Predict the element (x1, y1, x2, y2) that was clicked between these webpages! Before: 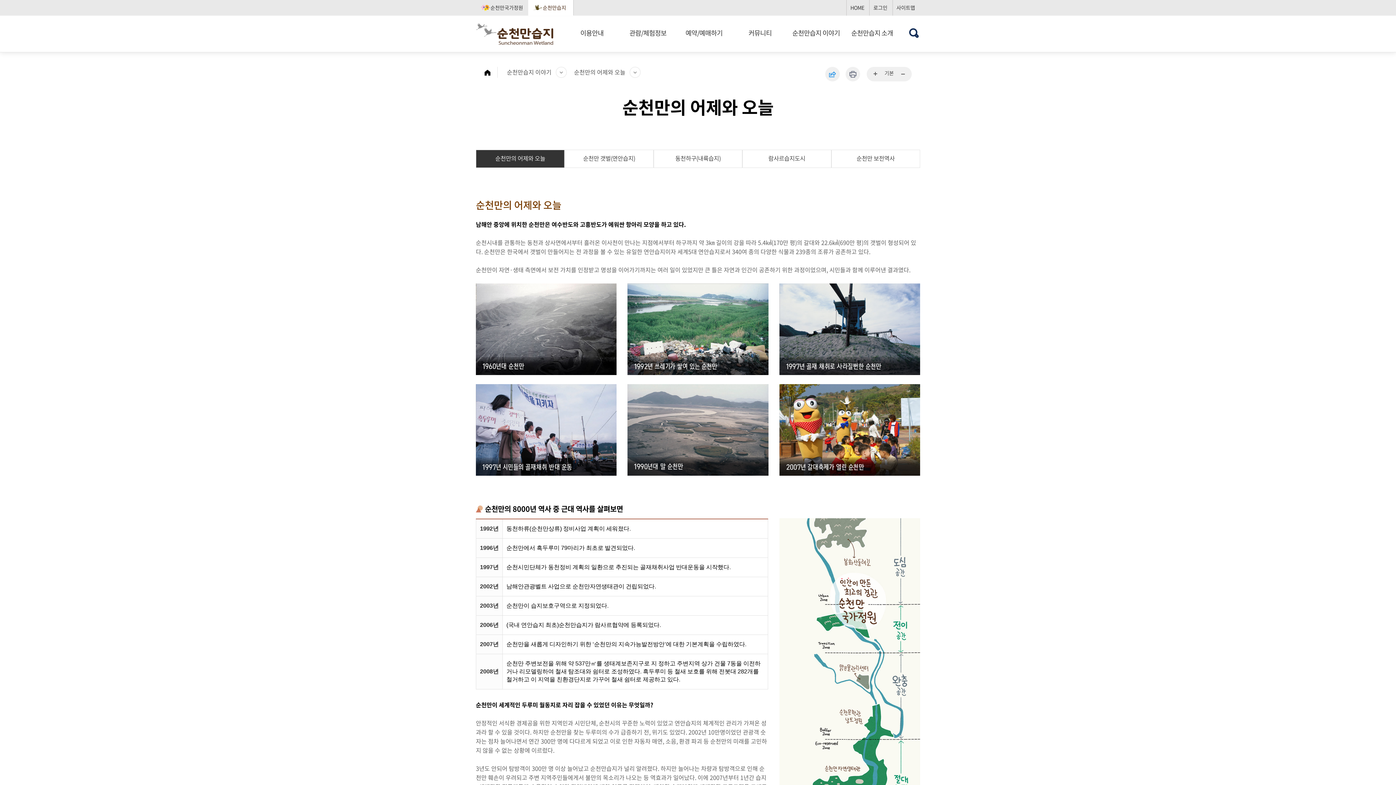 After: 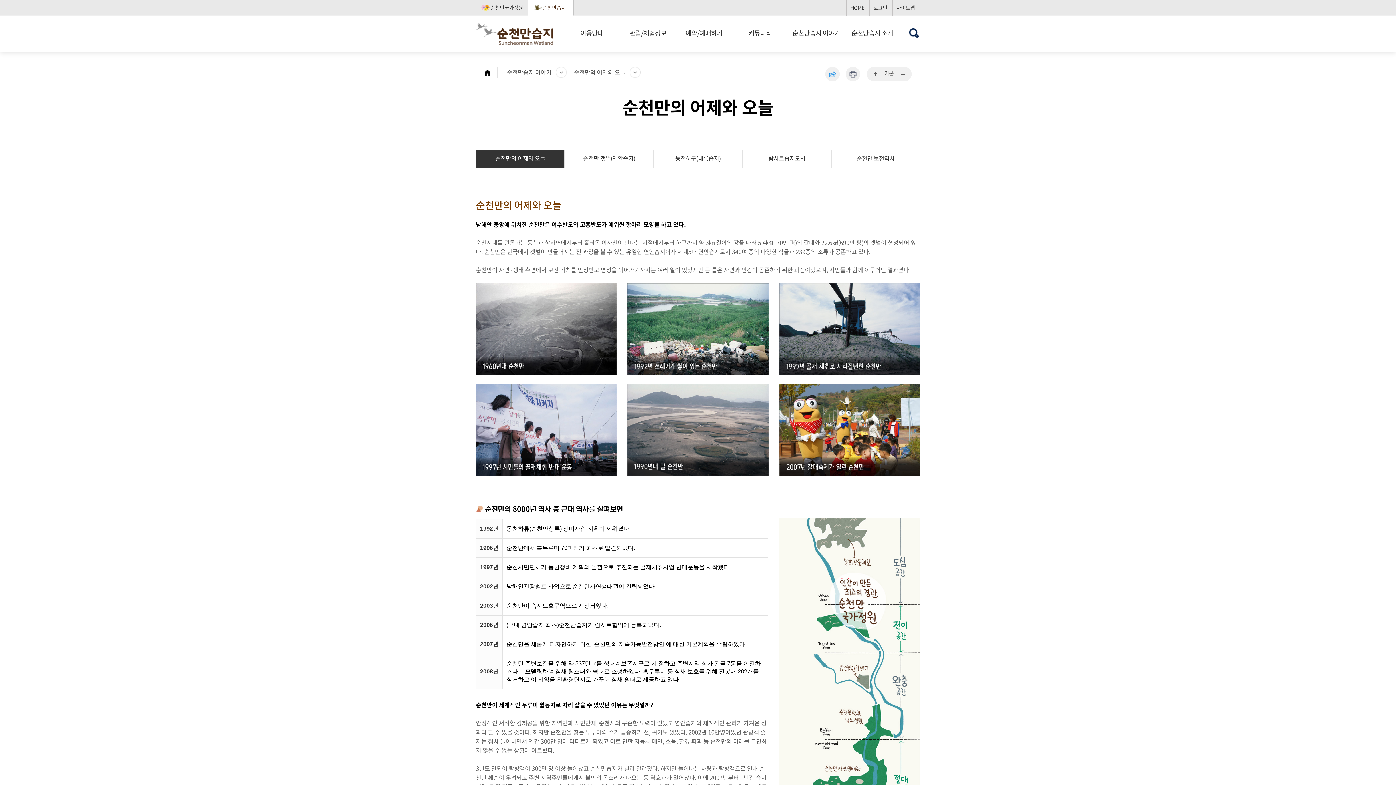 Action: bbox: (789, 15, 843, 52) label: 순천만습지 이야기